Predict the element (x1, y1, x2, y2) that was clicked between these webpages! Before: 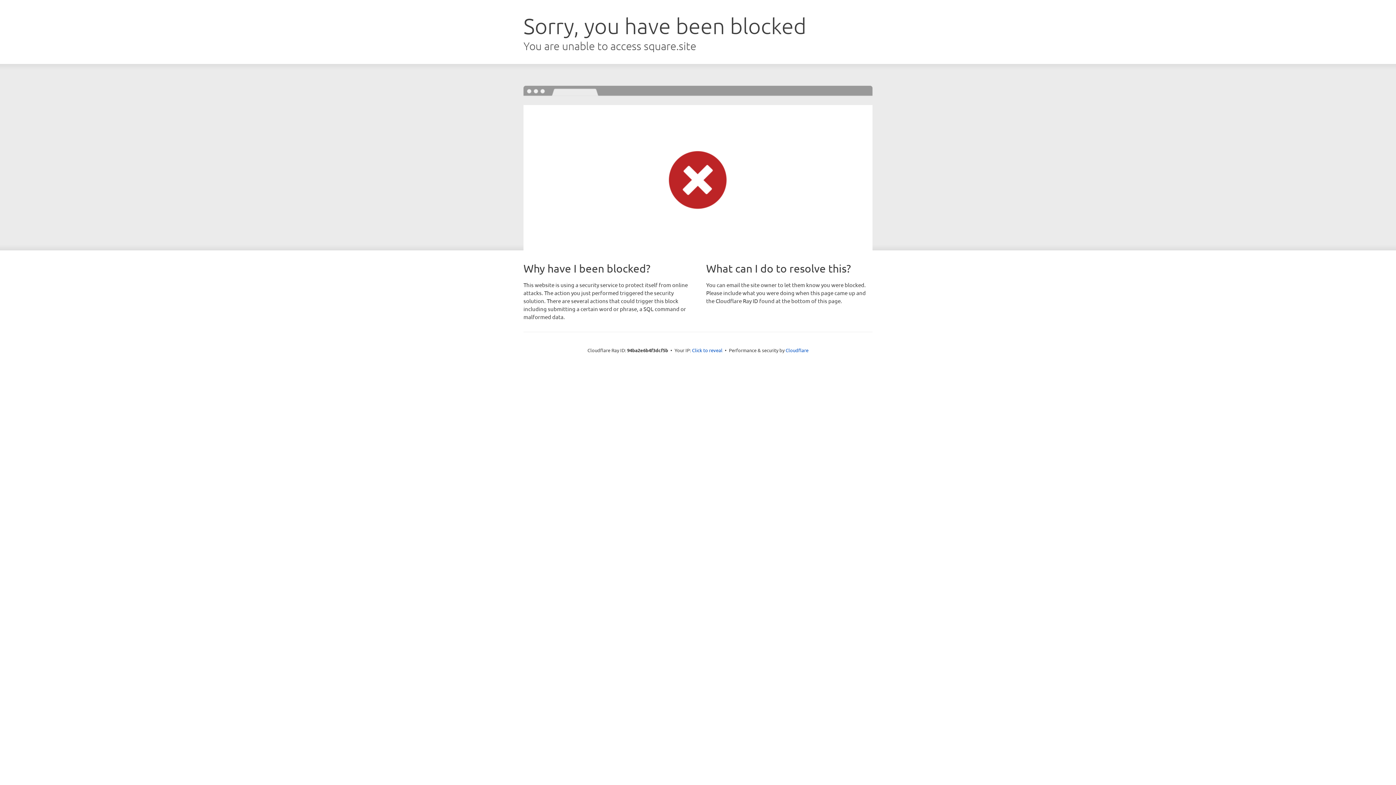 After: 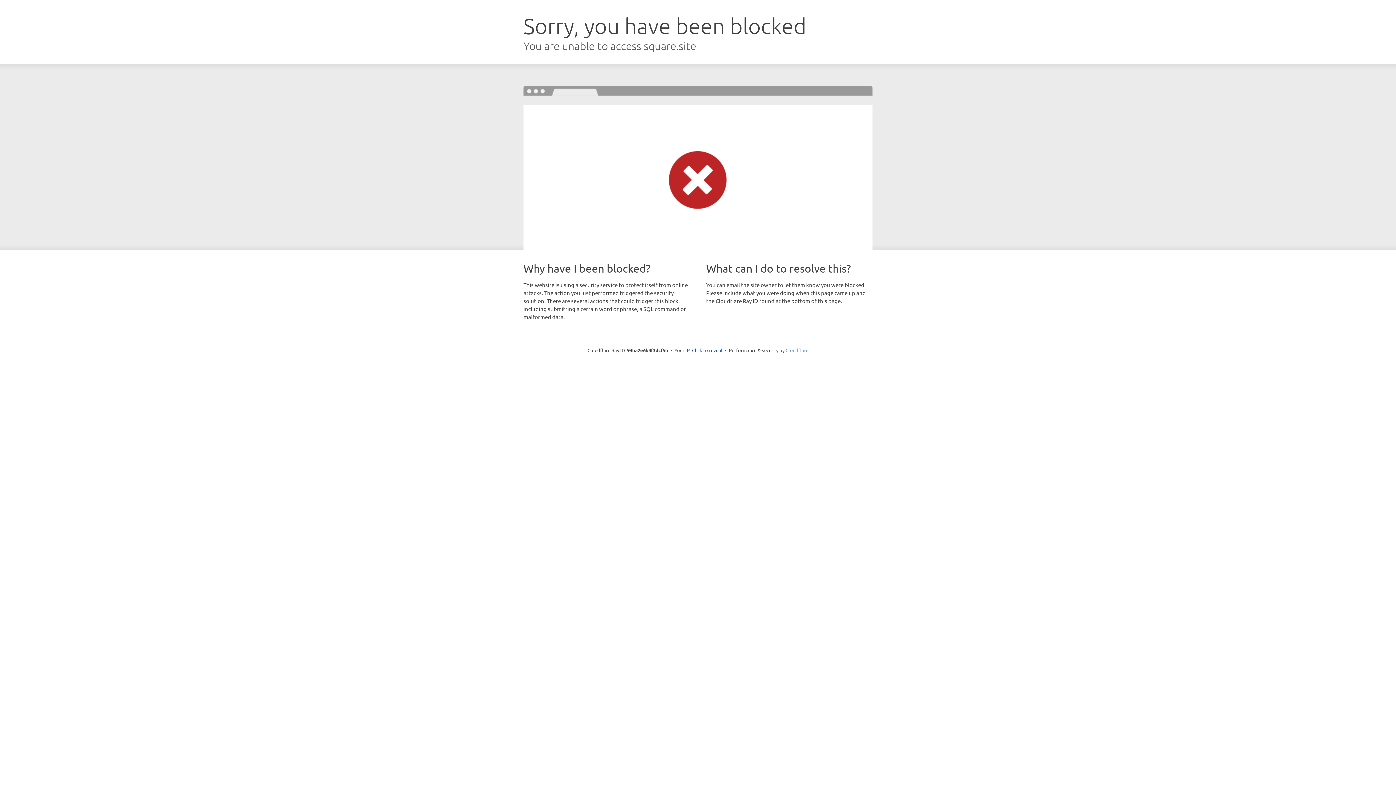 Action: label: Cloudflare bbox: (785, 347, 808, 353)